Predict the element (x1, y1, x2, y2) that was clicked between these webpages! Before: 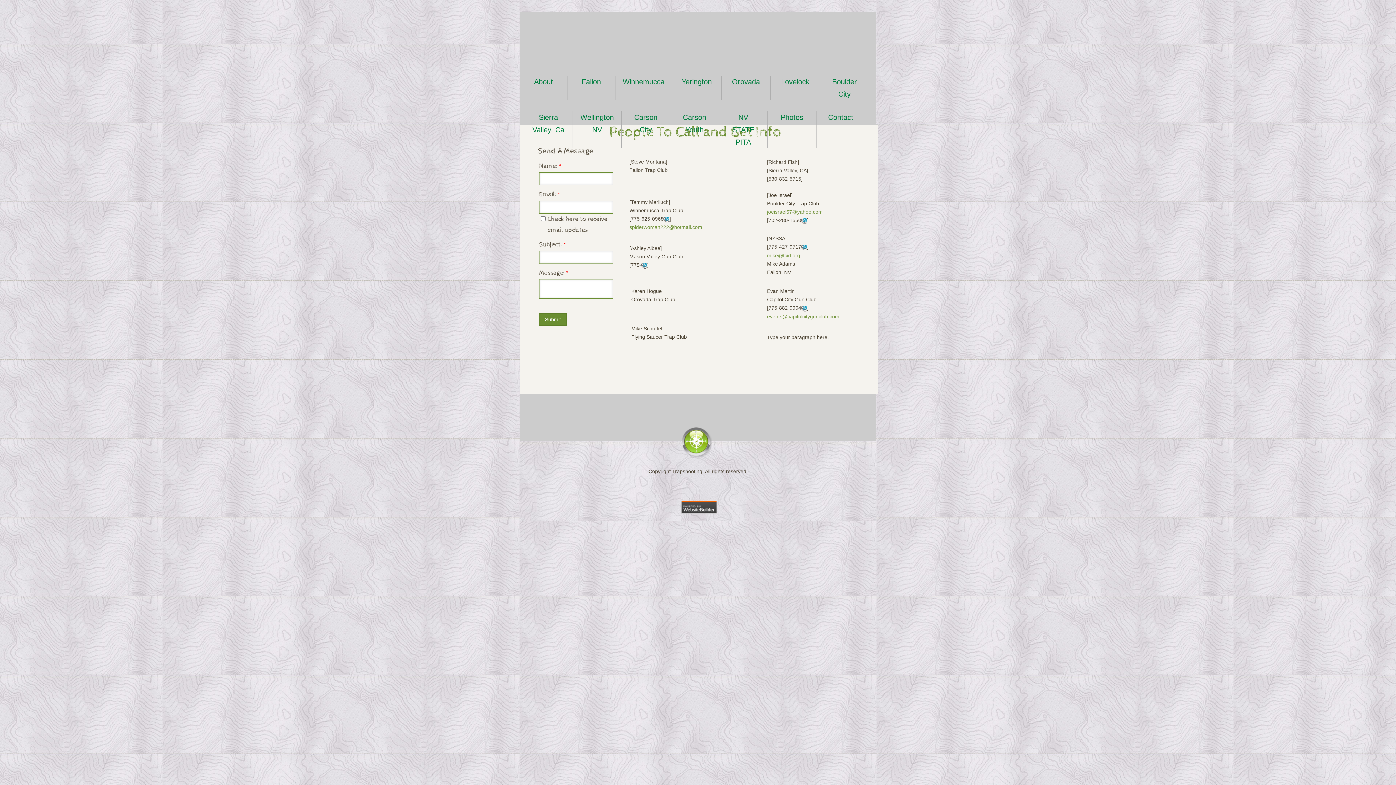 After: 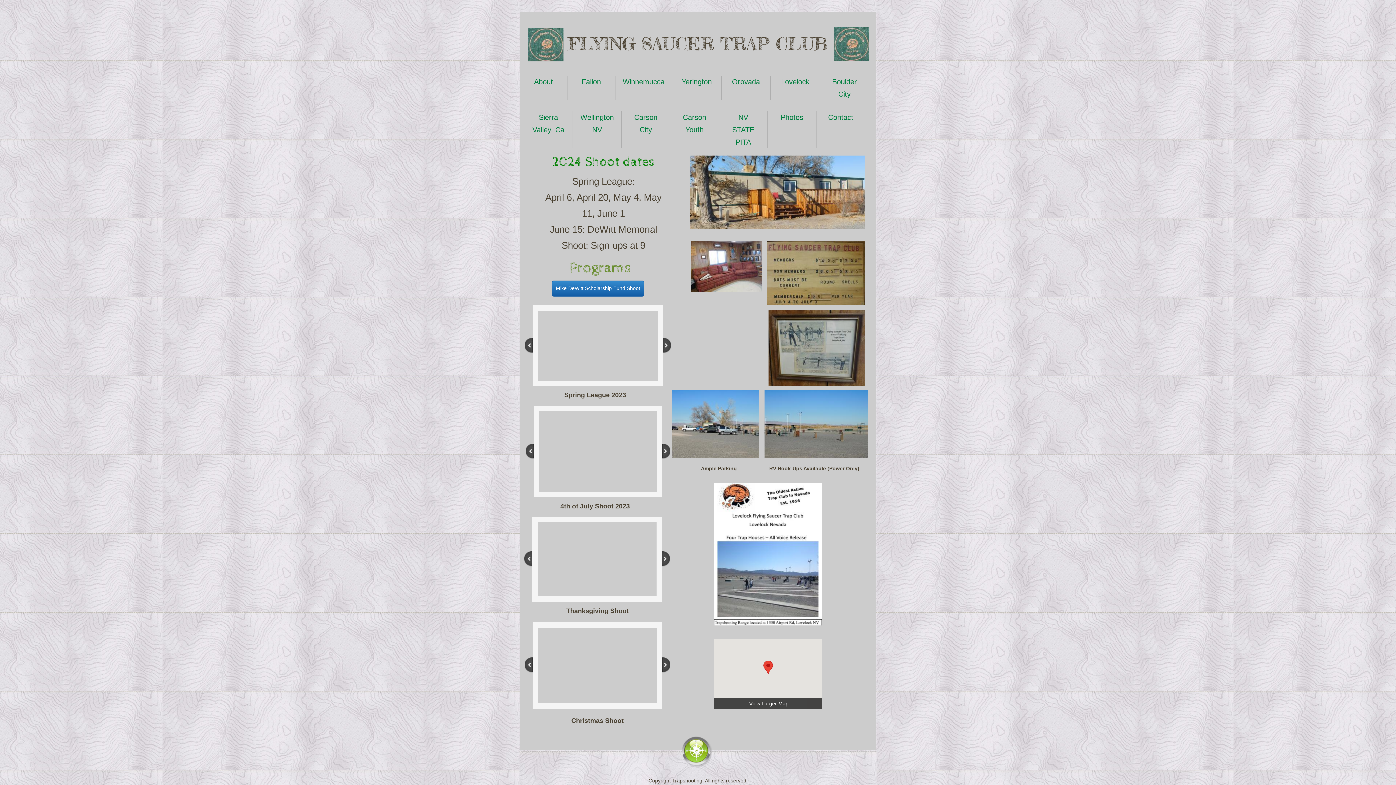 Action: bbox: (781, 77, 809, 85) label: Lovelock